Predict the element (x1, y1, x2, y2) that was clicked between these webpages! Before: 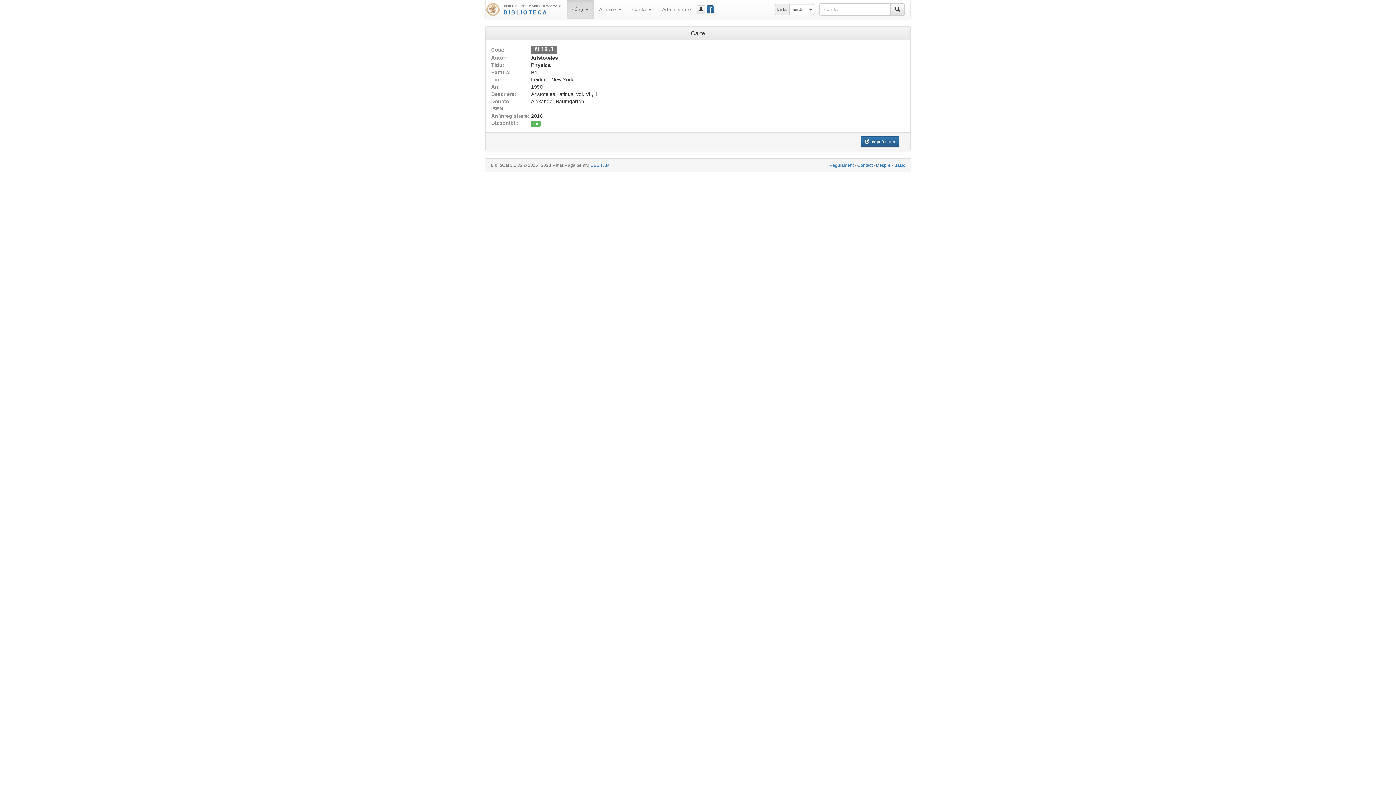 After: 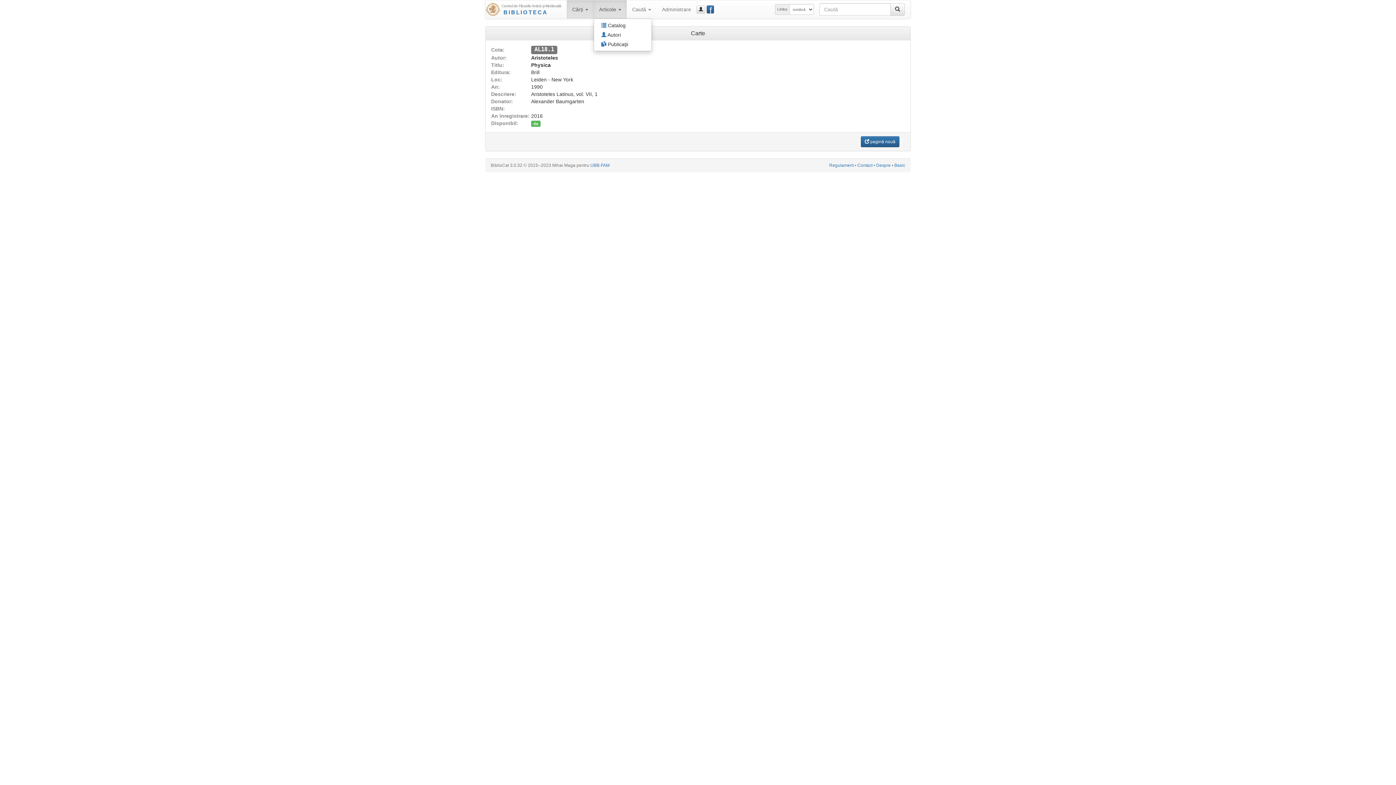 Action: bbox: (593, 0, 626, 18) label: Articole 